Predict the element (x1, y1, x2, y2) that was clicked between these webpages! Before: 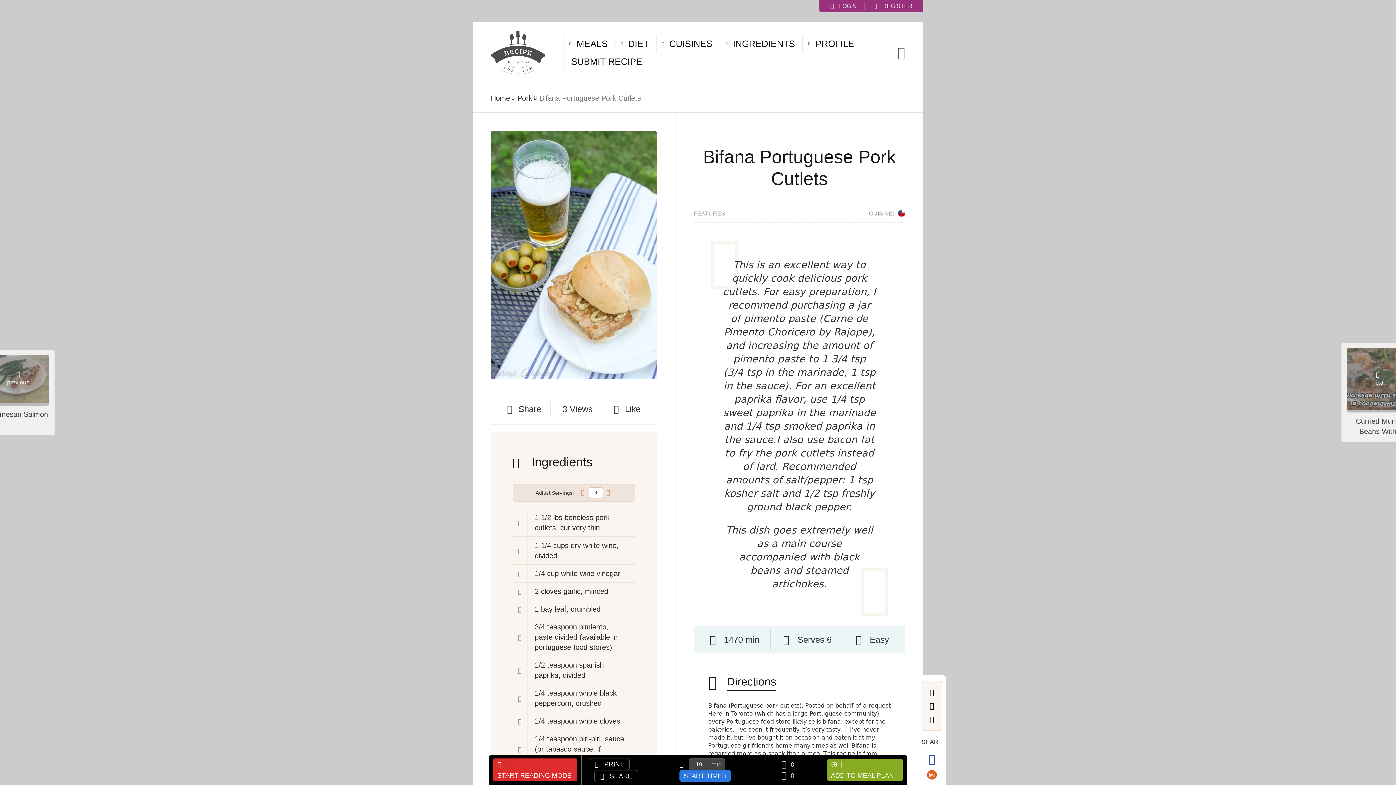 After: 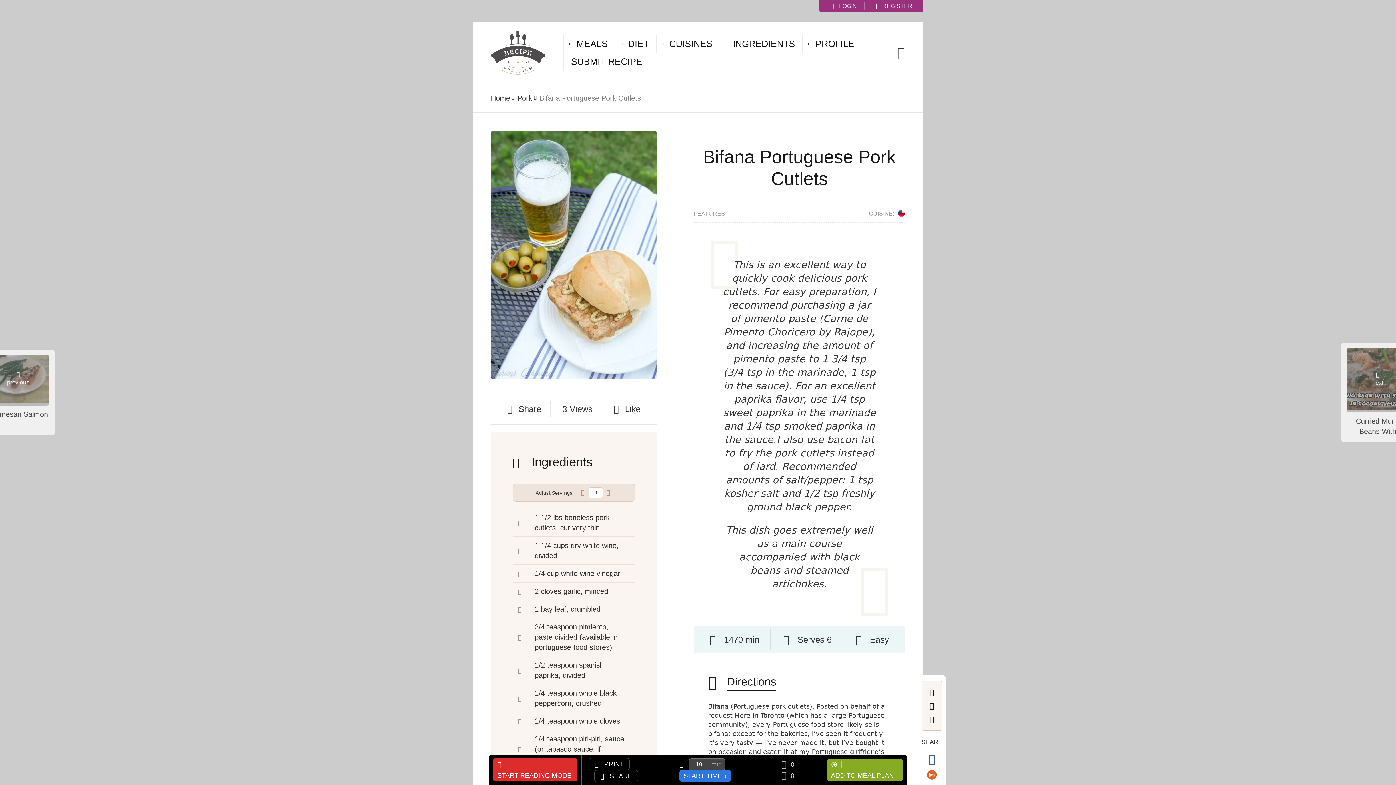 Action: bbox: (925, 715, 938, 723)